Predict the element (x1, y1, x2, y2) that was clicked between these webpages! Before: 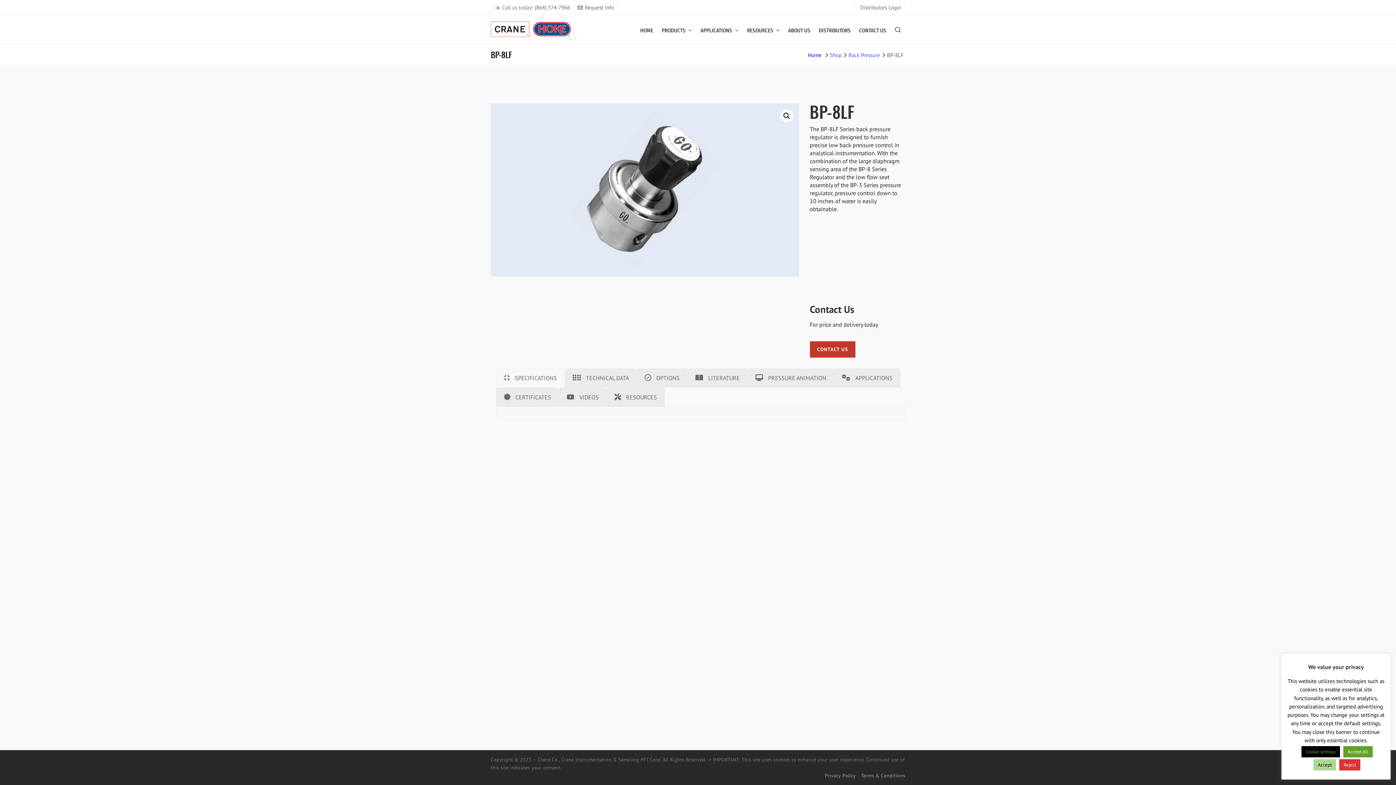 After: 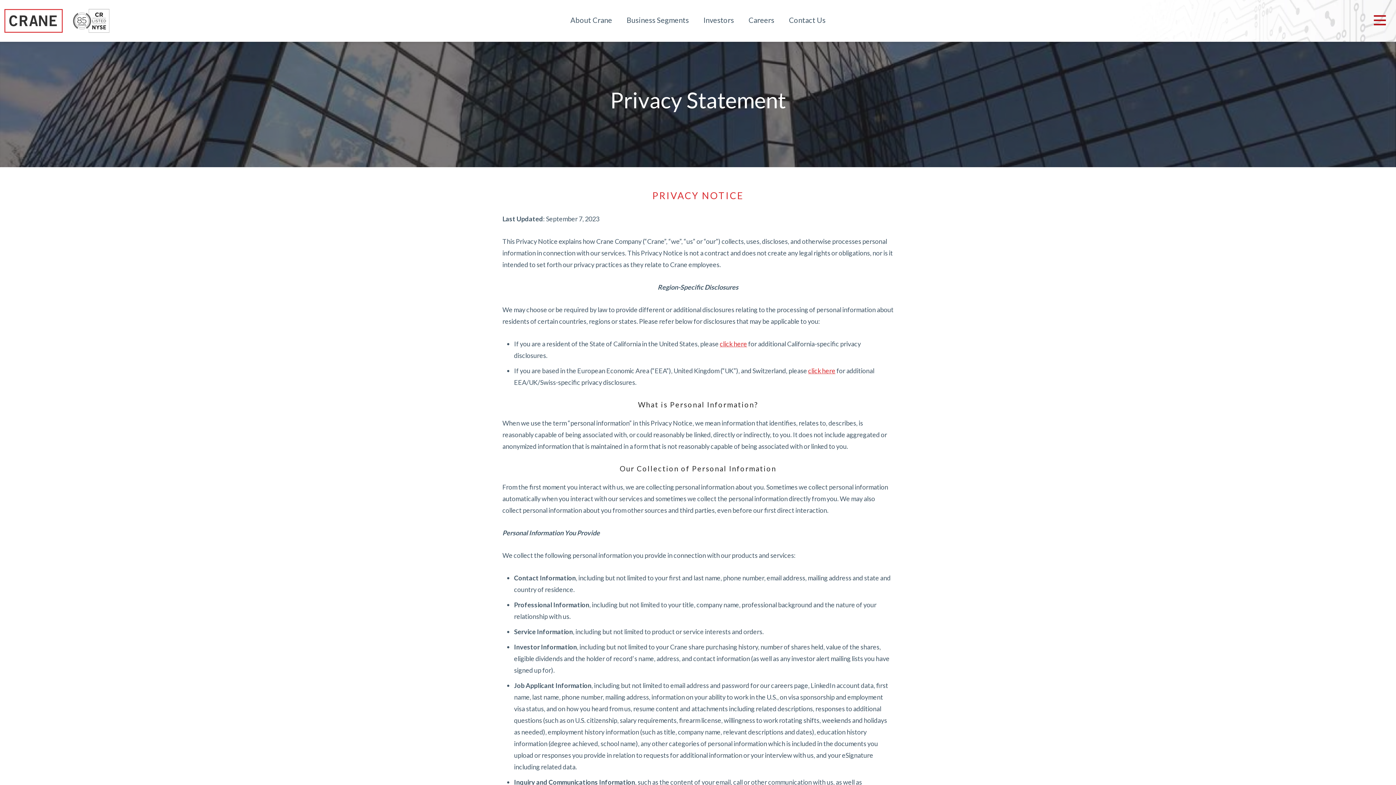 Action: label: Privacy Policy bbox: (825, 772, 856, 780)